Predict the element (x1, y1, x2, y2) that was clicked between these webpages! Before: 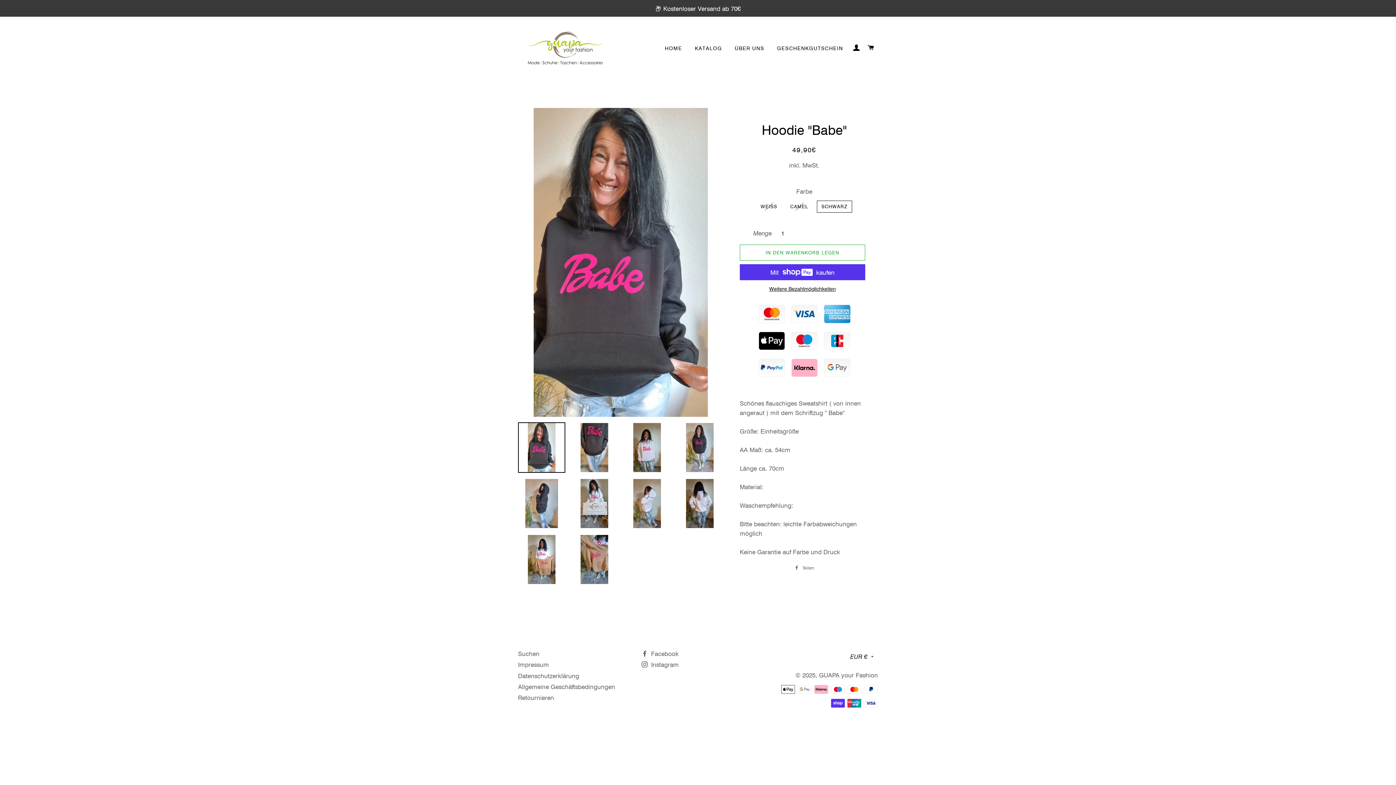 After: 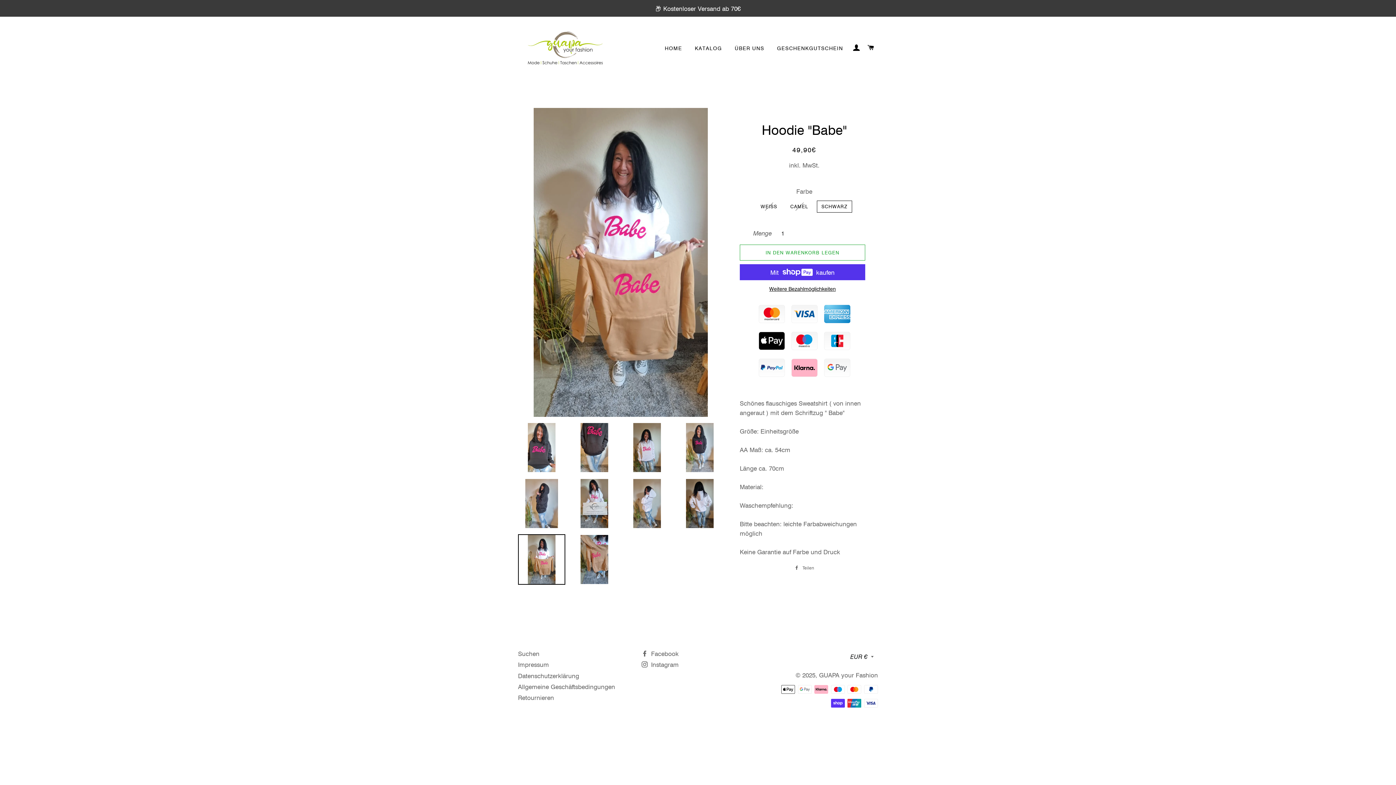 Action: bbox: (518, 534, 565, 585)